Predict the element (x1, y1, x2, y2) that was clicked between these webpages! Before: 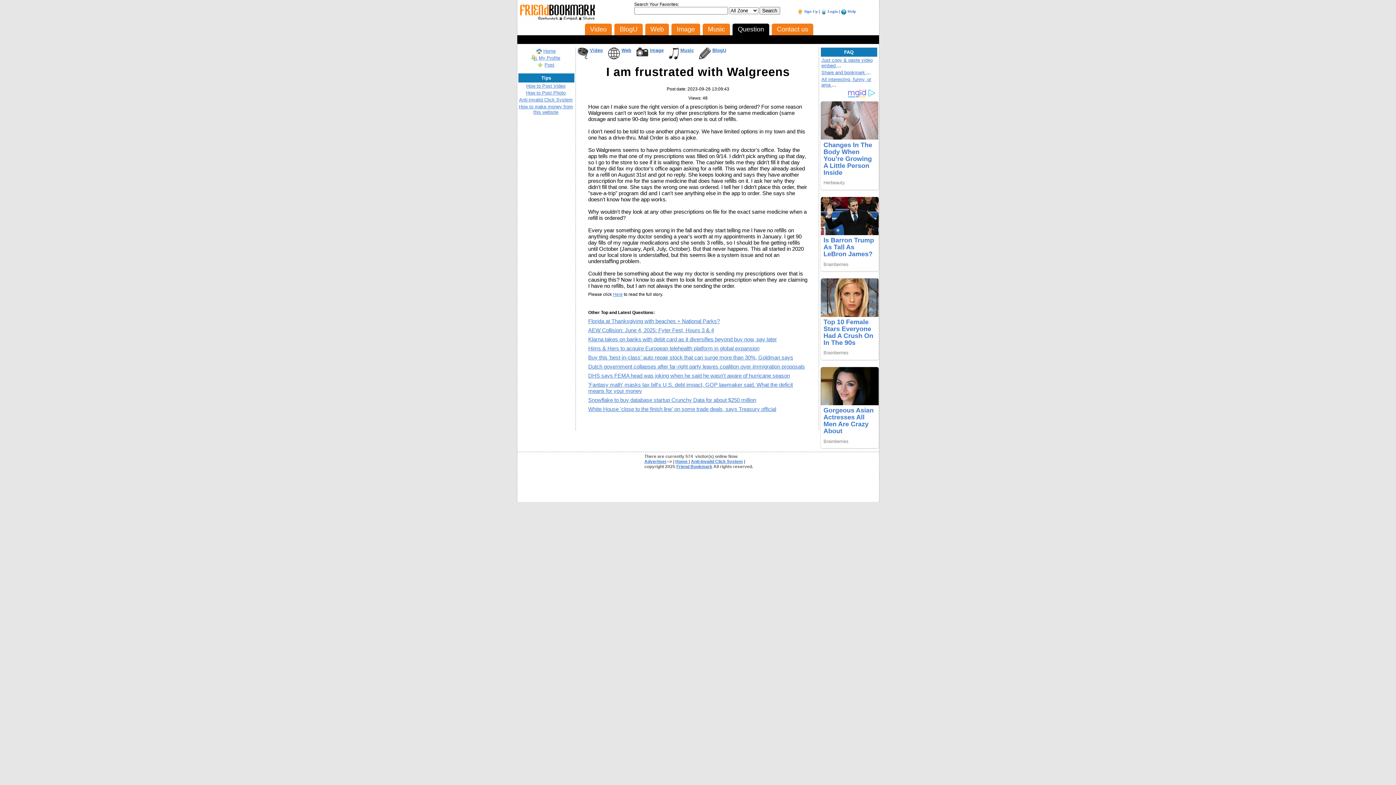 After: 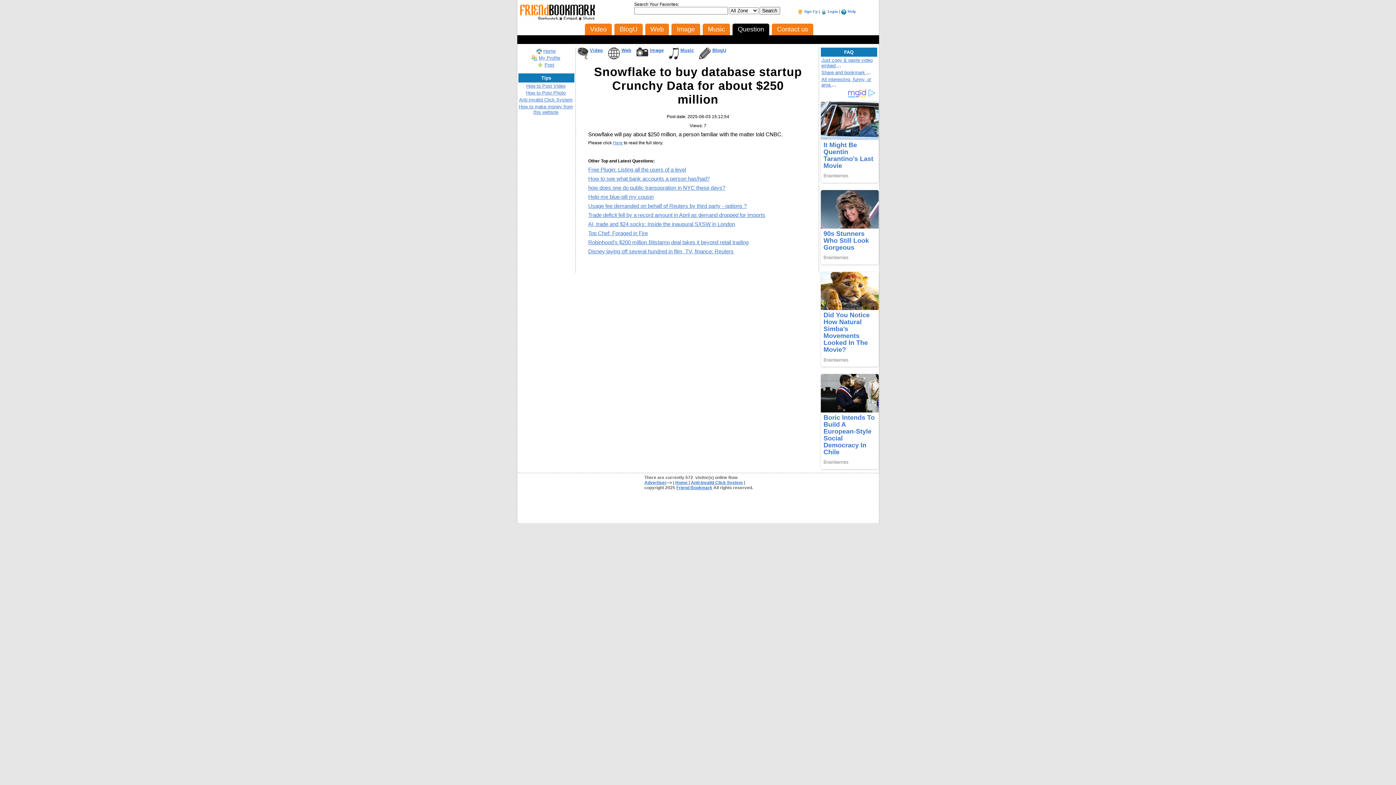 Action: label: Snowflake to buy database startup Crunchy Data for about $250 million bbox: (588, 397, 756, 403)